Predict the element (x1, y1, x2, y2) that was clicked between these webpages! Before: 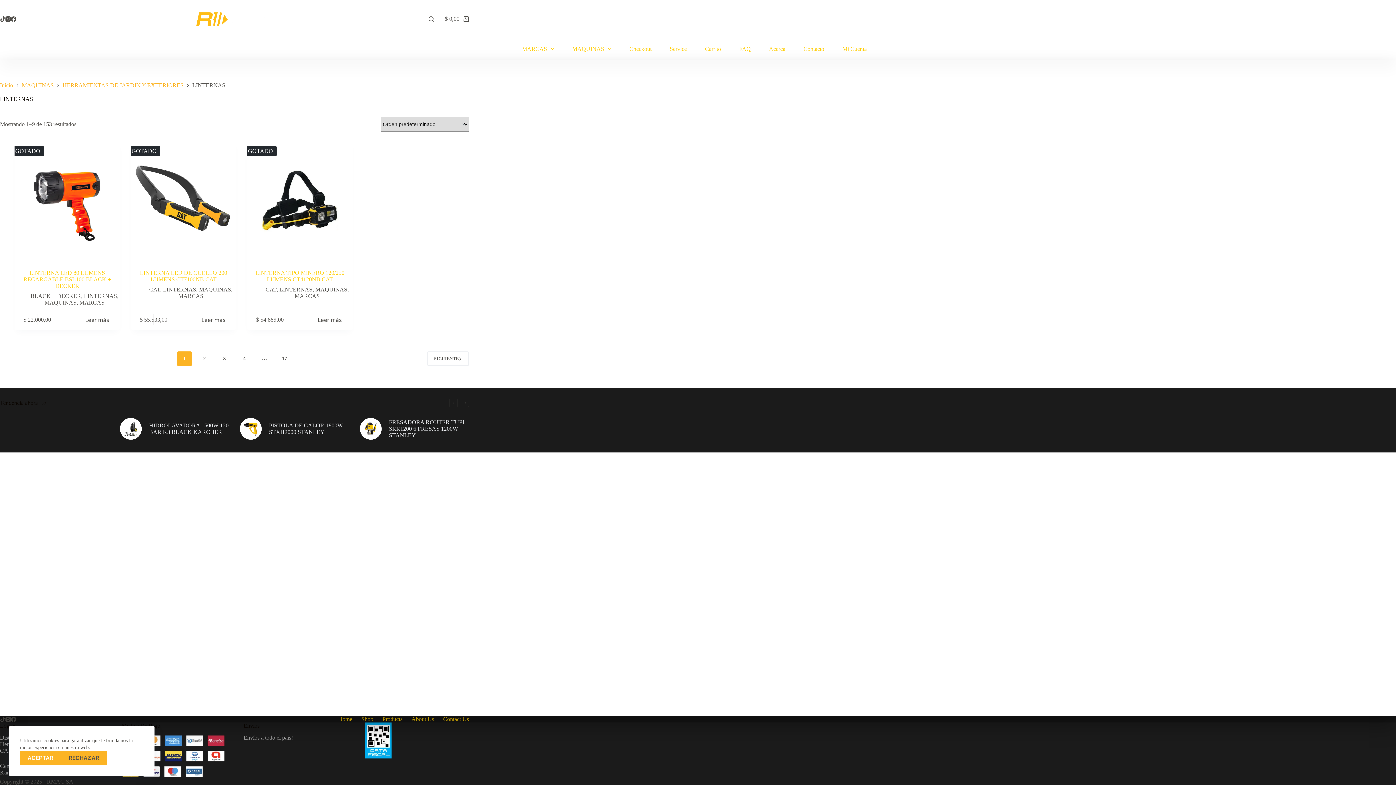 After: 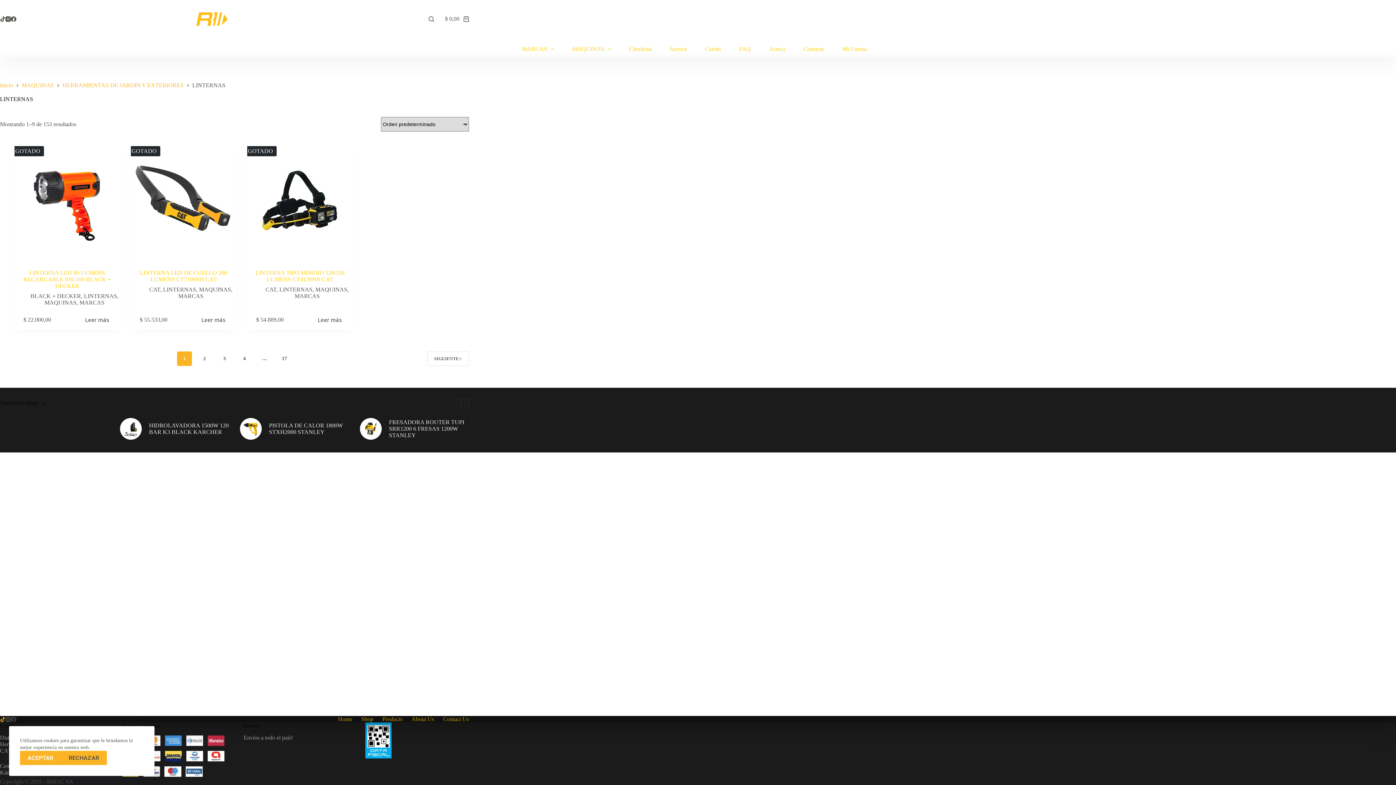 Action: bbox: (0, 716, 5, 722) label: TikTok